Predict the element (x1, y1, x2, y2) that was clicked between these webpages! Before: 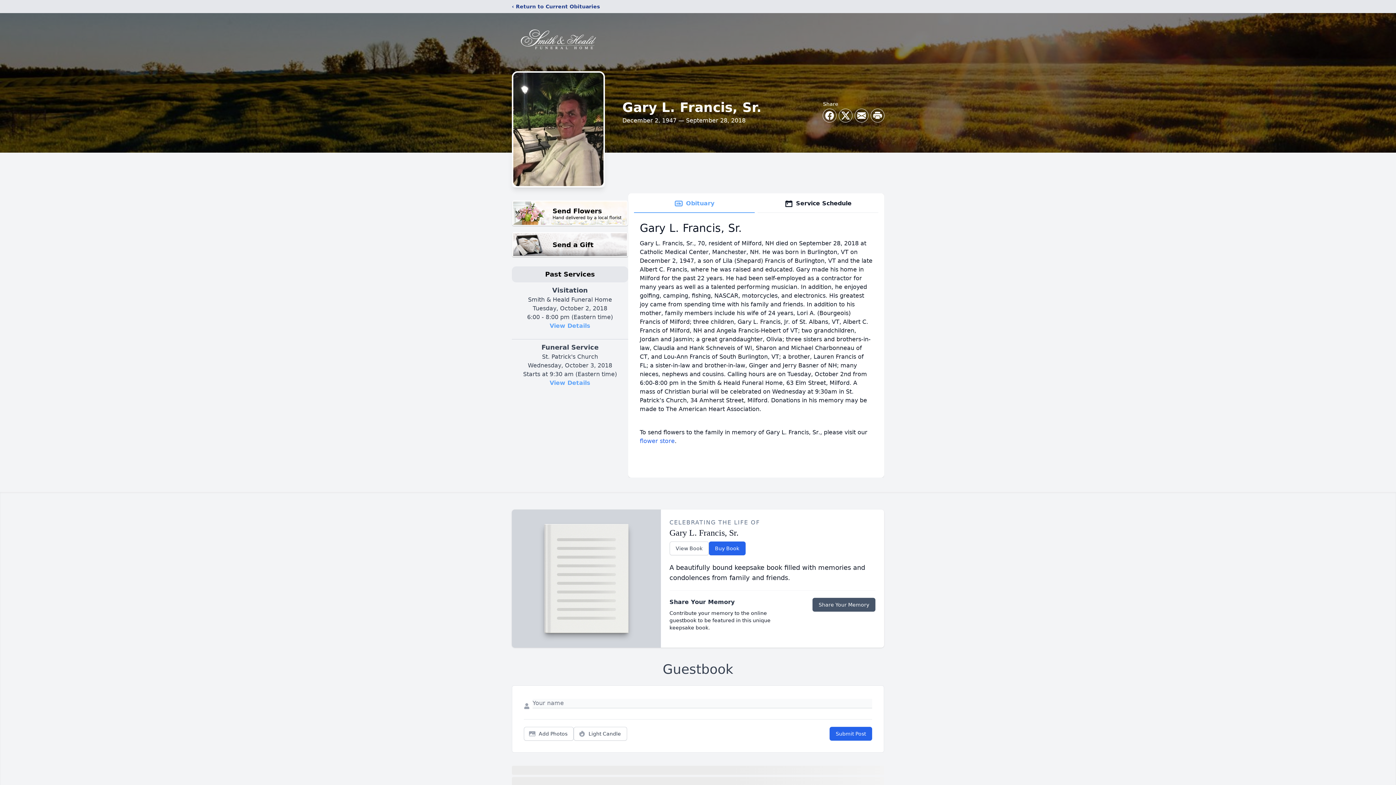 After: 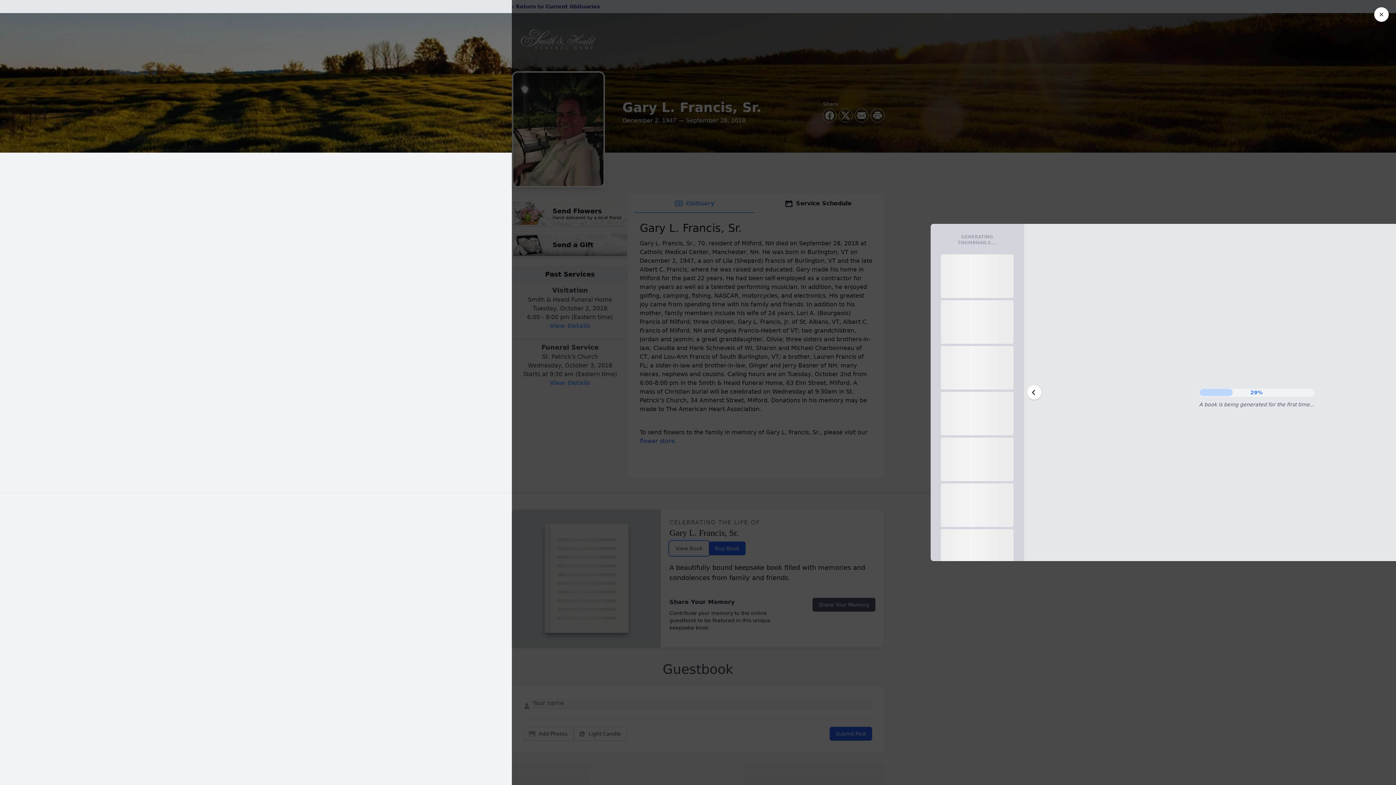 Action: label: View Book bbox: (669, 541, 708, 555)